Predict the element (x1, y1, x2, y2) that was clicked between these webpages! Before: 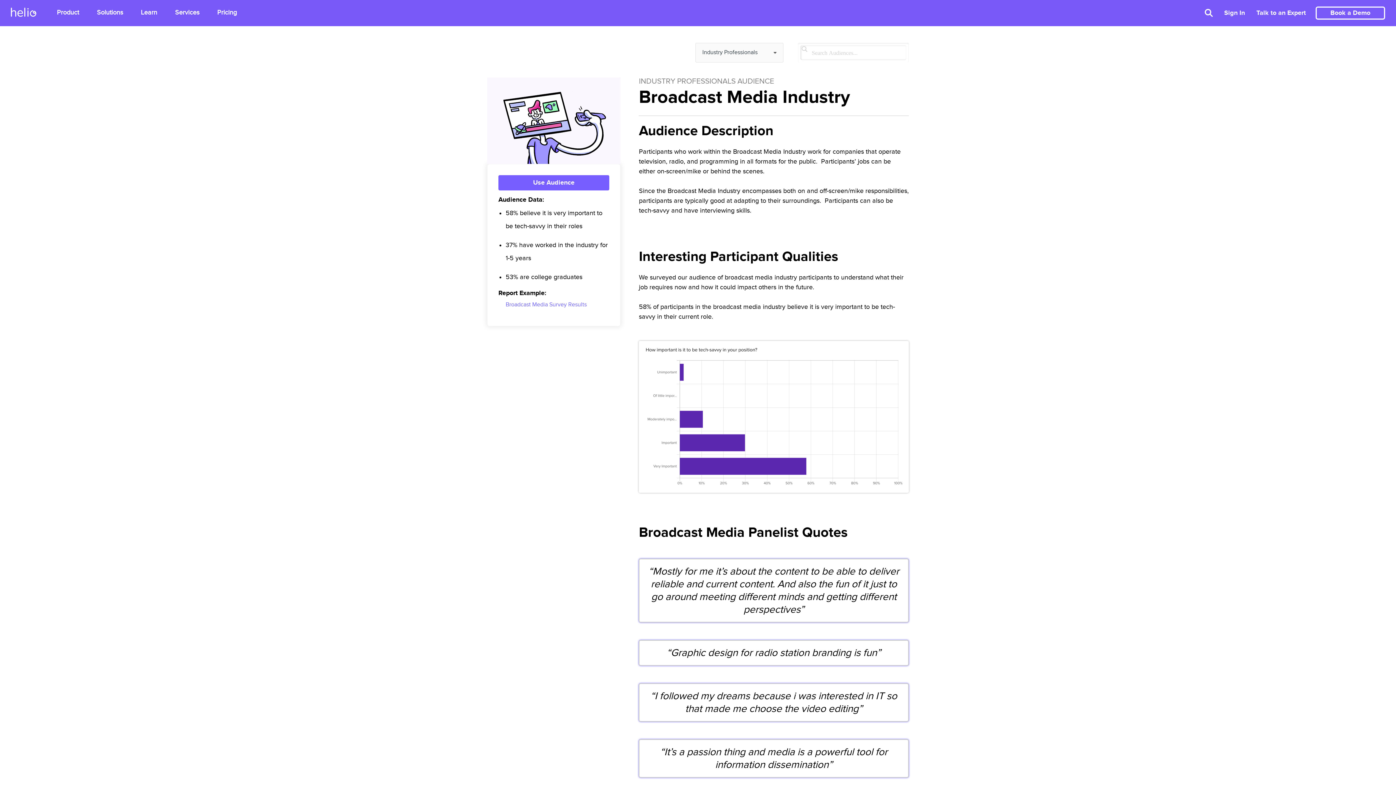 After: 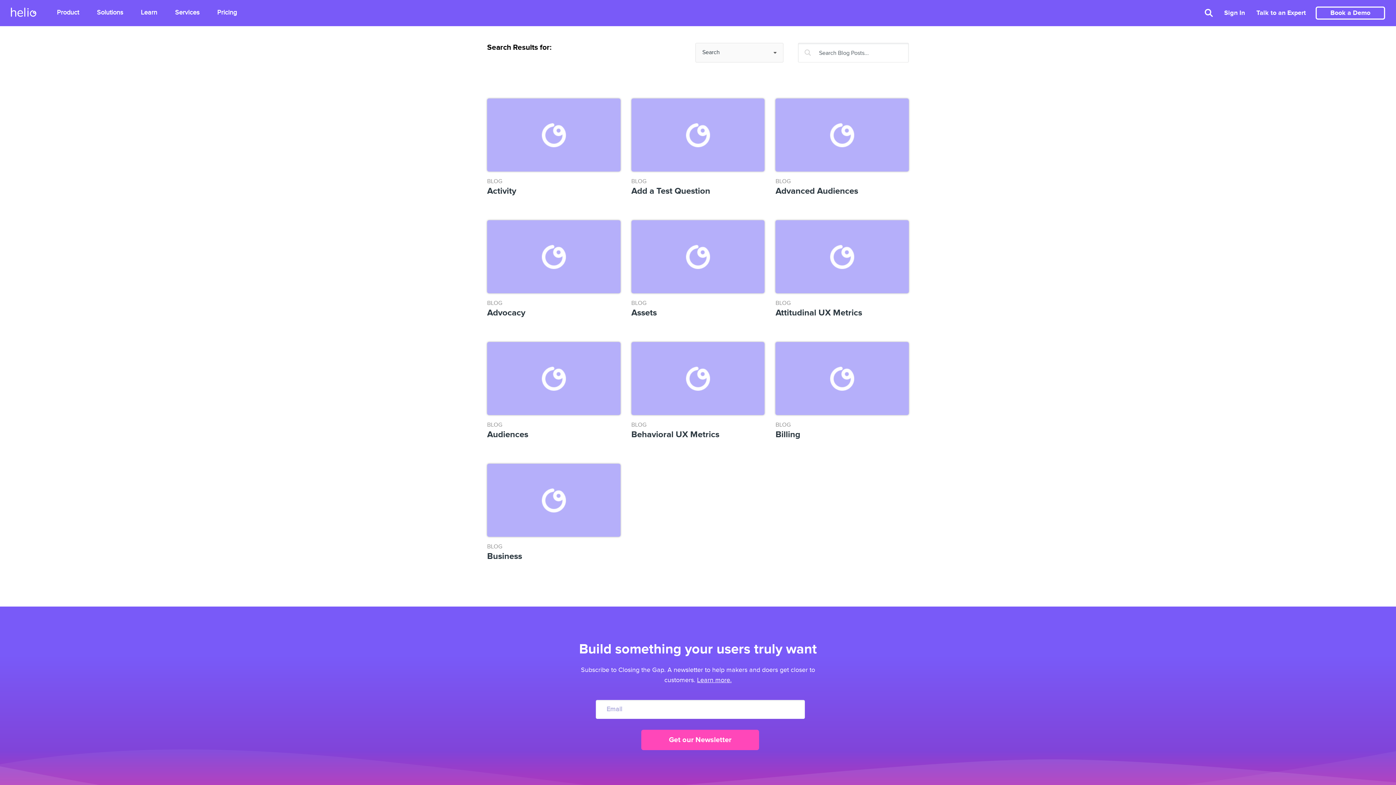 Action: bbox: (800, 45, 808, 52) label: Search magnifier button